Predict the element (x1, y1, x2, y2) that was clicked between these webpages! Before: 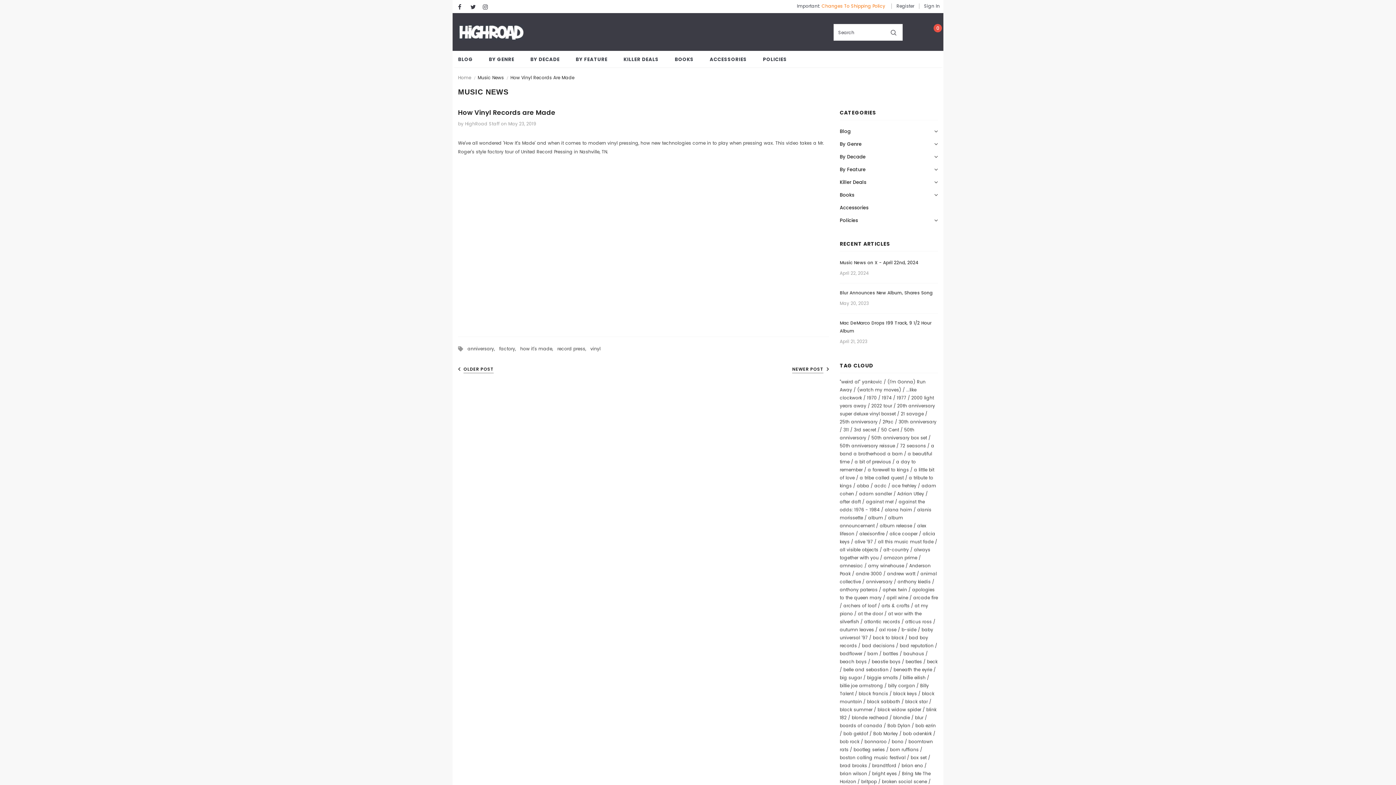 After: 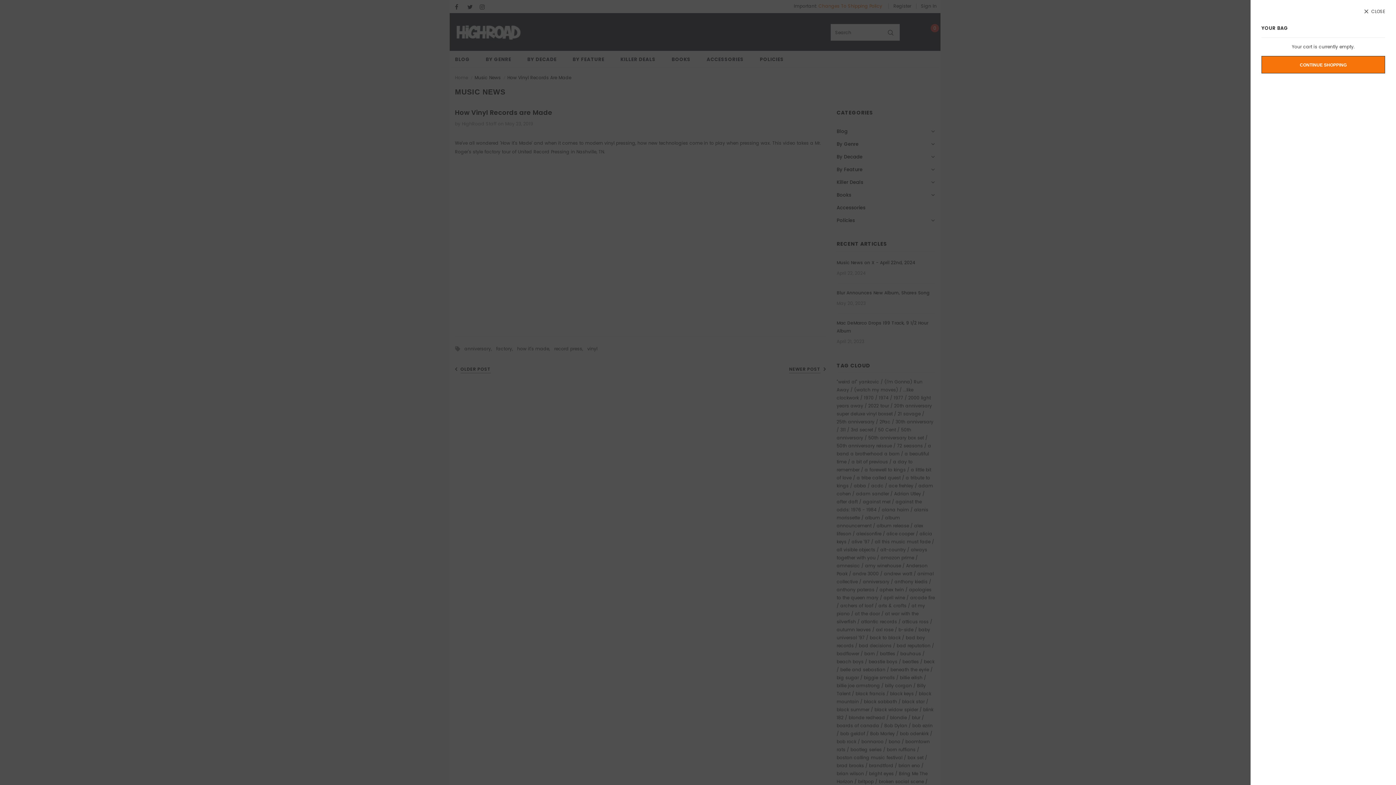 Action: label: 0 bbox: (928, 27, 938, 37)